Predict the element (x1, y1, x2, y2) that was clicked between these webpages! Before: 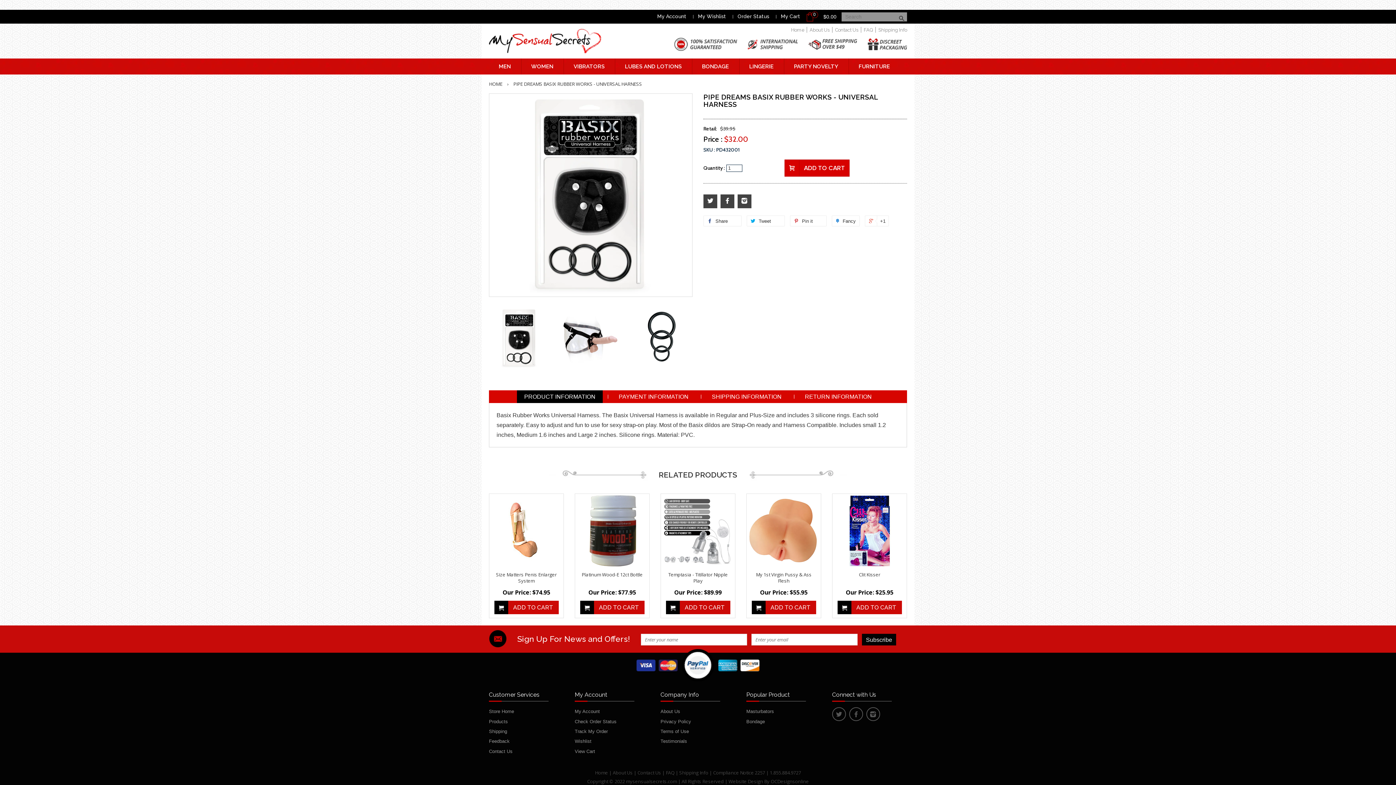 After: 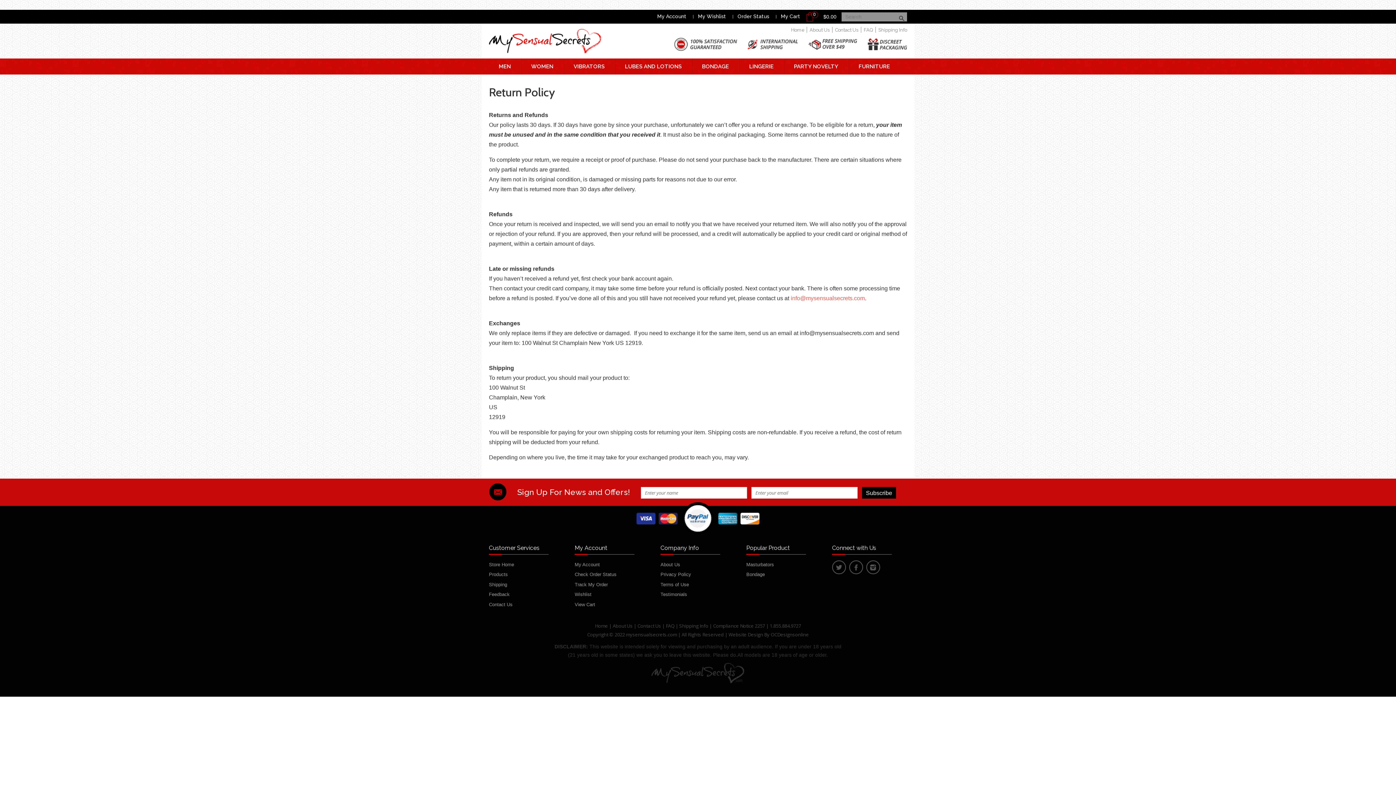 Action: bbox: (665, 40, 737, 46)